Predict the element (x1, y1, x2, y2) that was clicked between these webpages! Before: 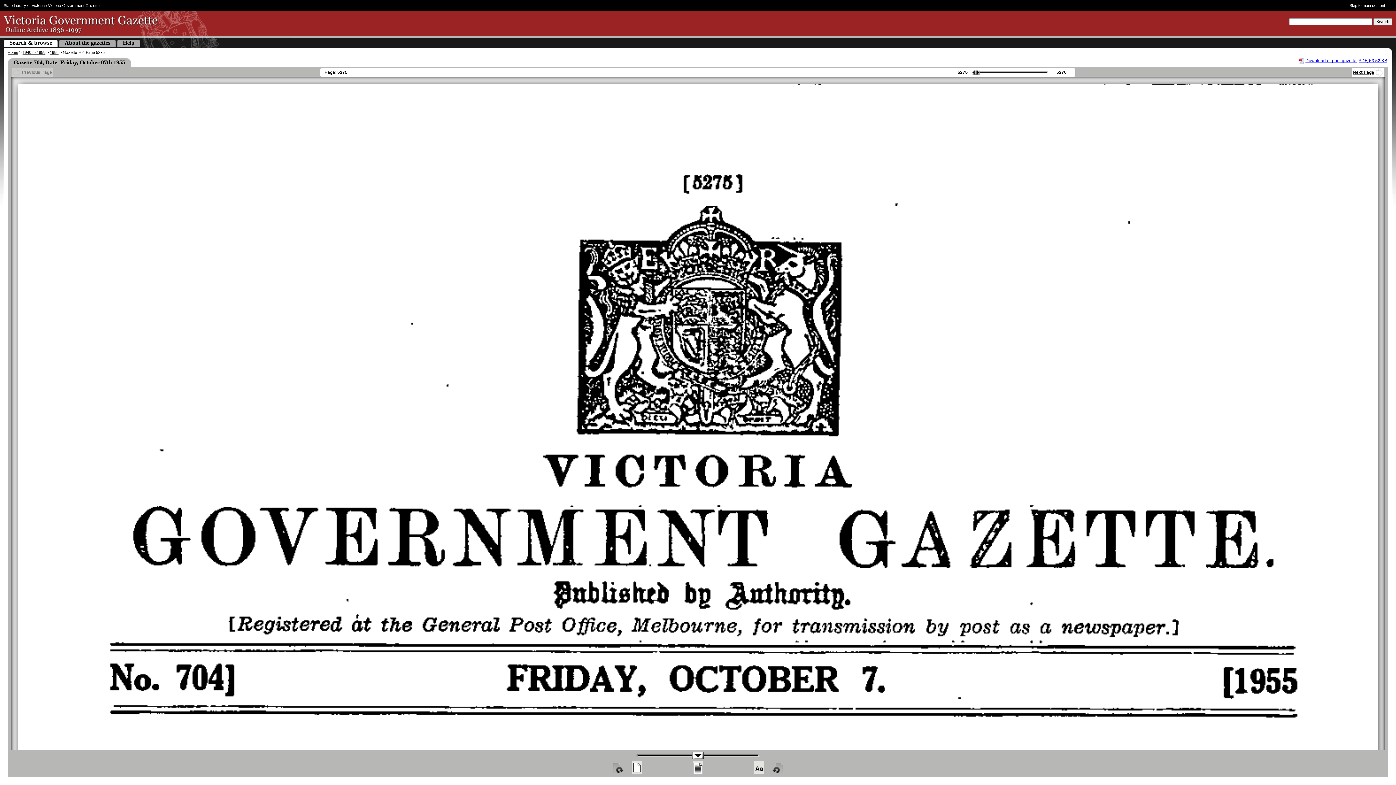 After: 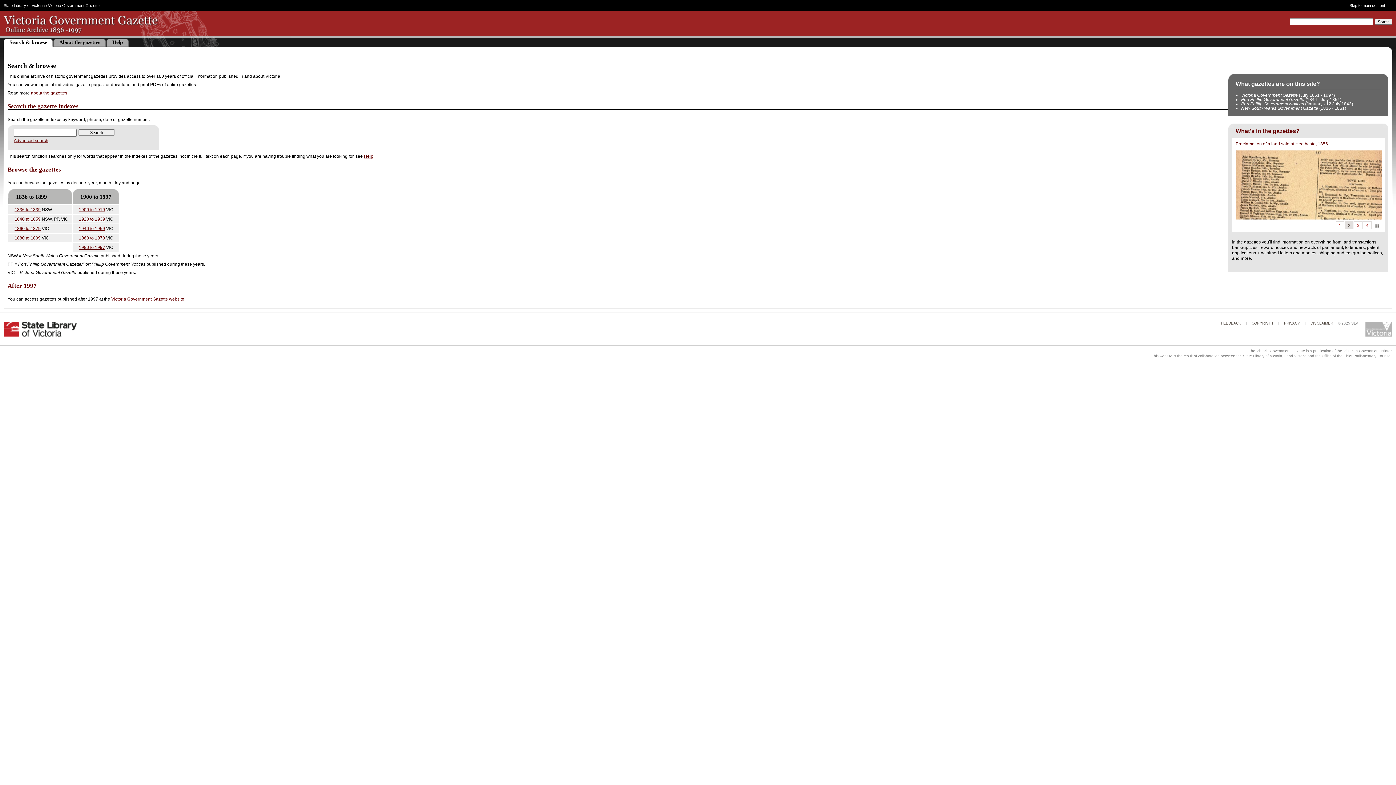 Action: bbox: (7, 50, 18, 54) label: Home